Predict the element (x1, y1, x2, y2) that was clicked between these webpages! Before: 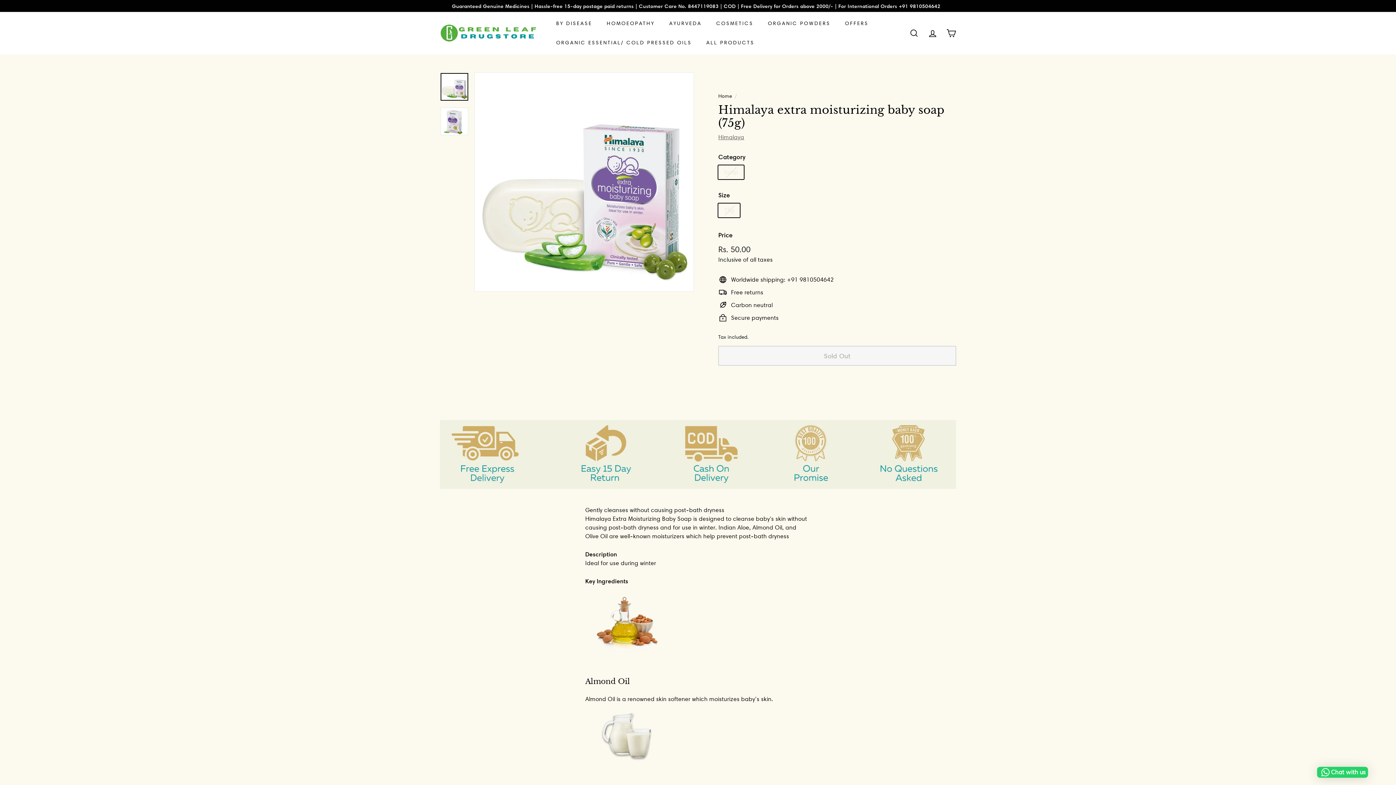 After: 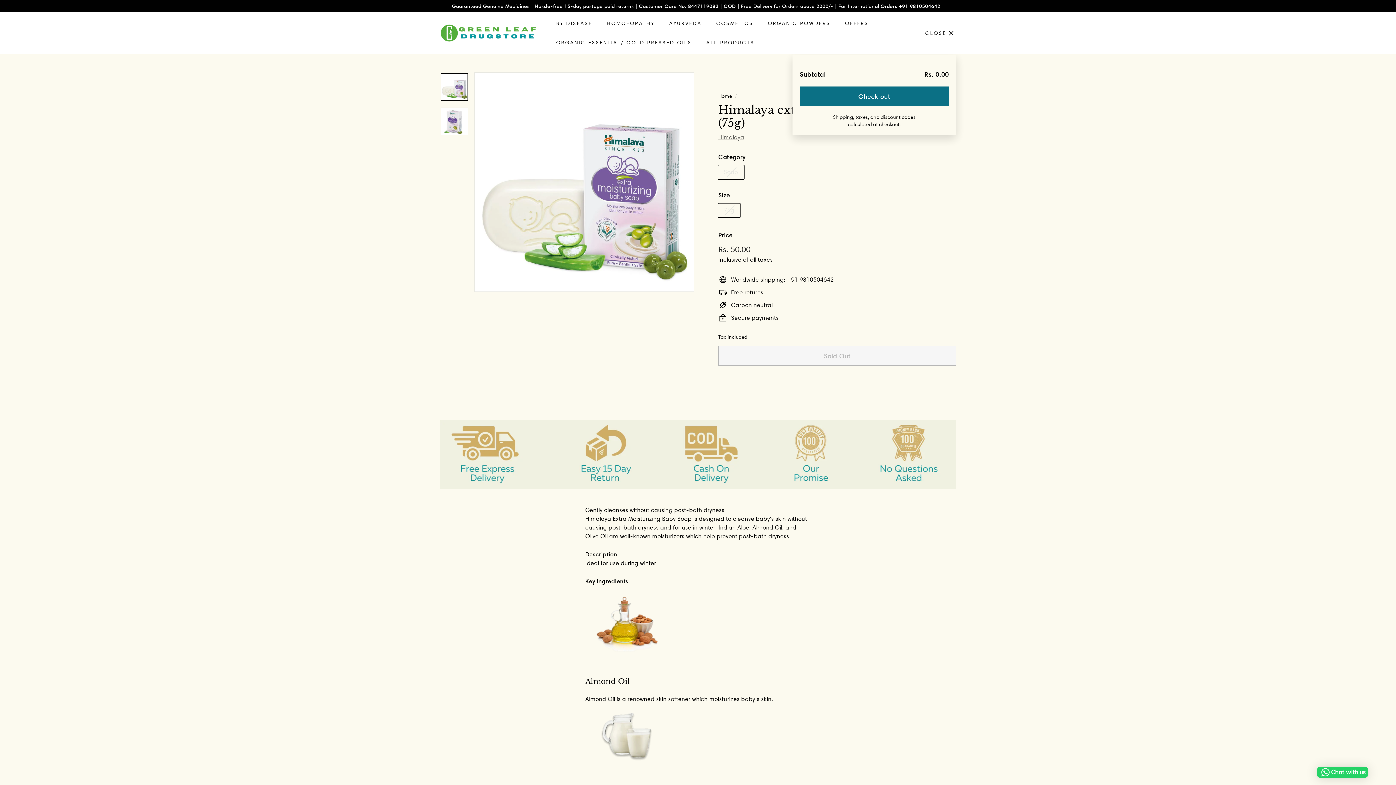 Action: bbox: (942, 22, 960, 43) label: CART